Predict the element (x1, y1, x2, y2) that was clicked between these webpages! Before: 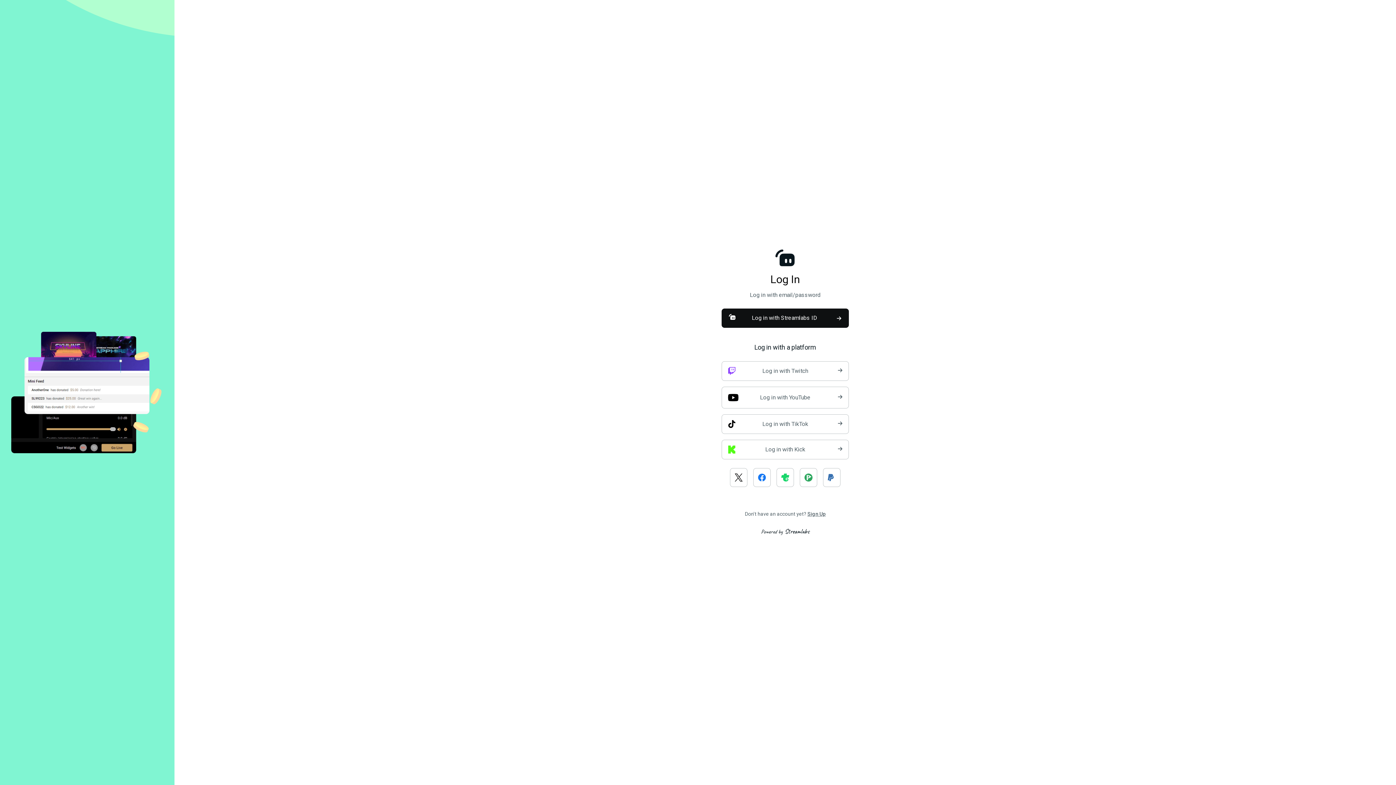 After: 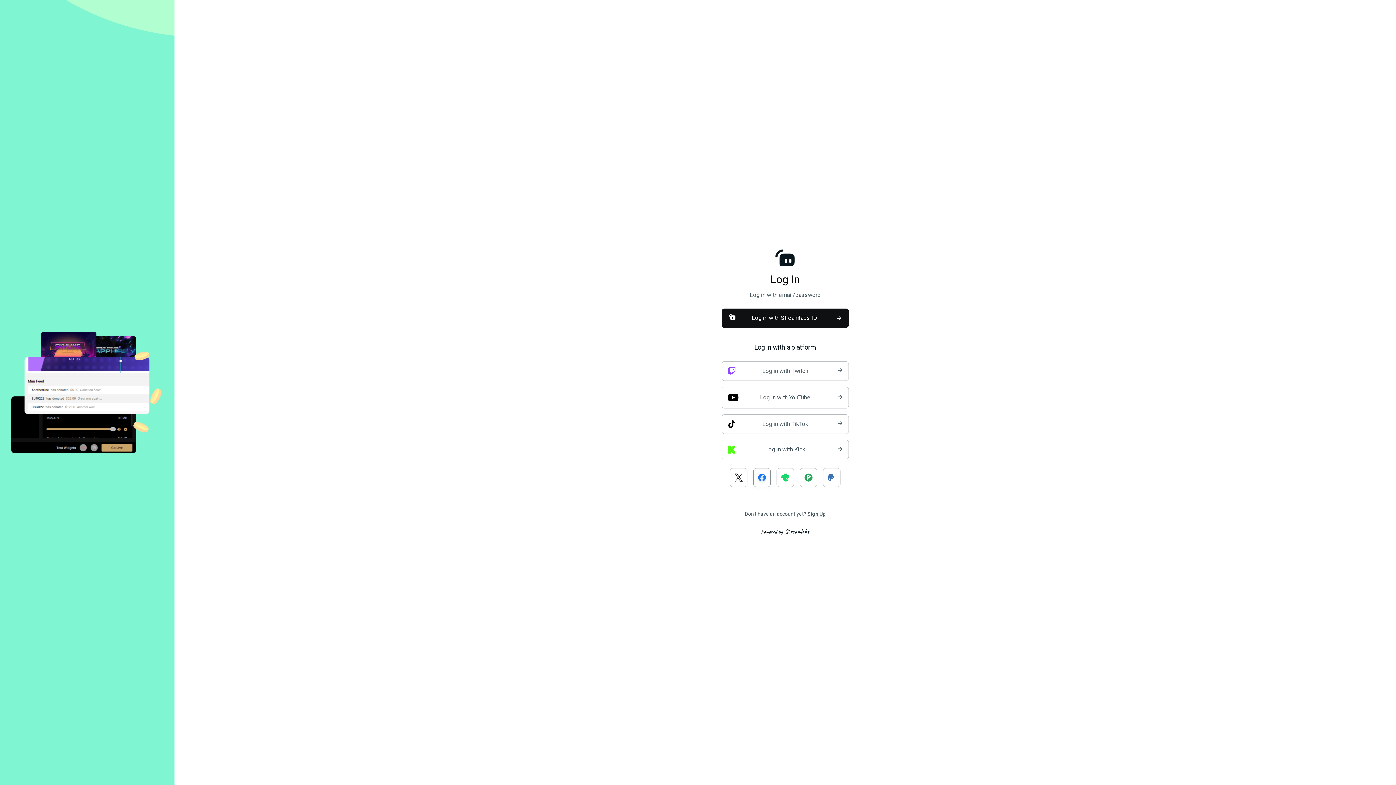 Action: bbox: (753, 468, 770, 487)